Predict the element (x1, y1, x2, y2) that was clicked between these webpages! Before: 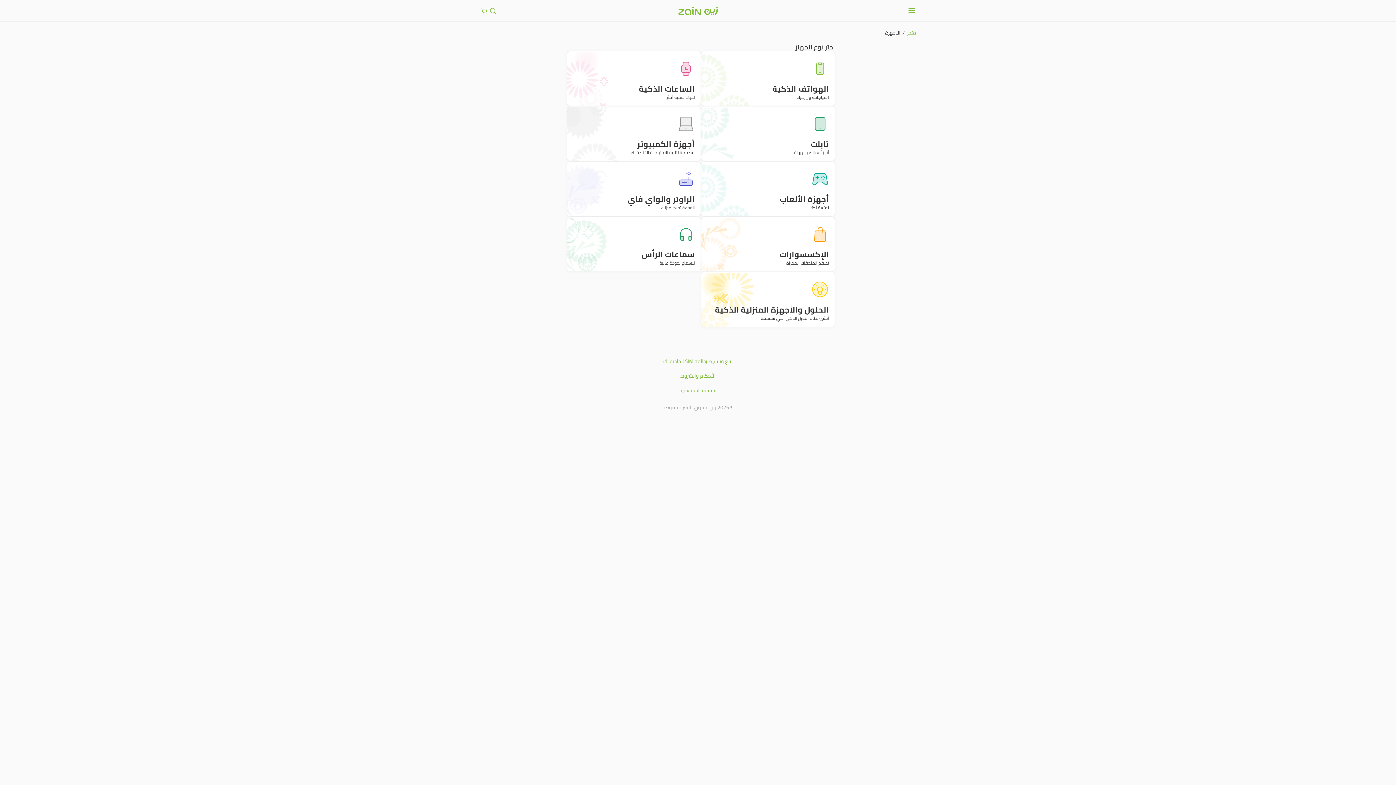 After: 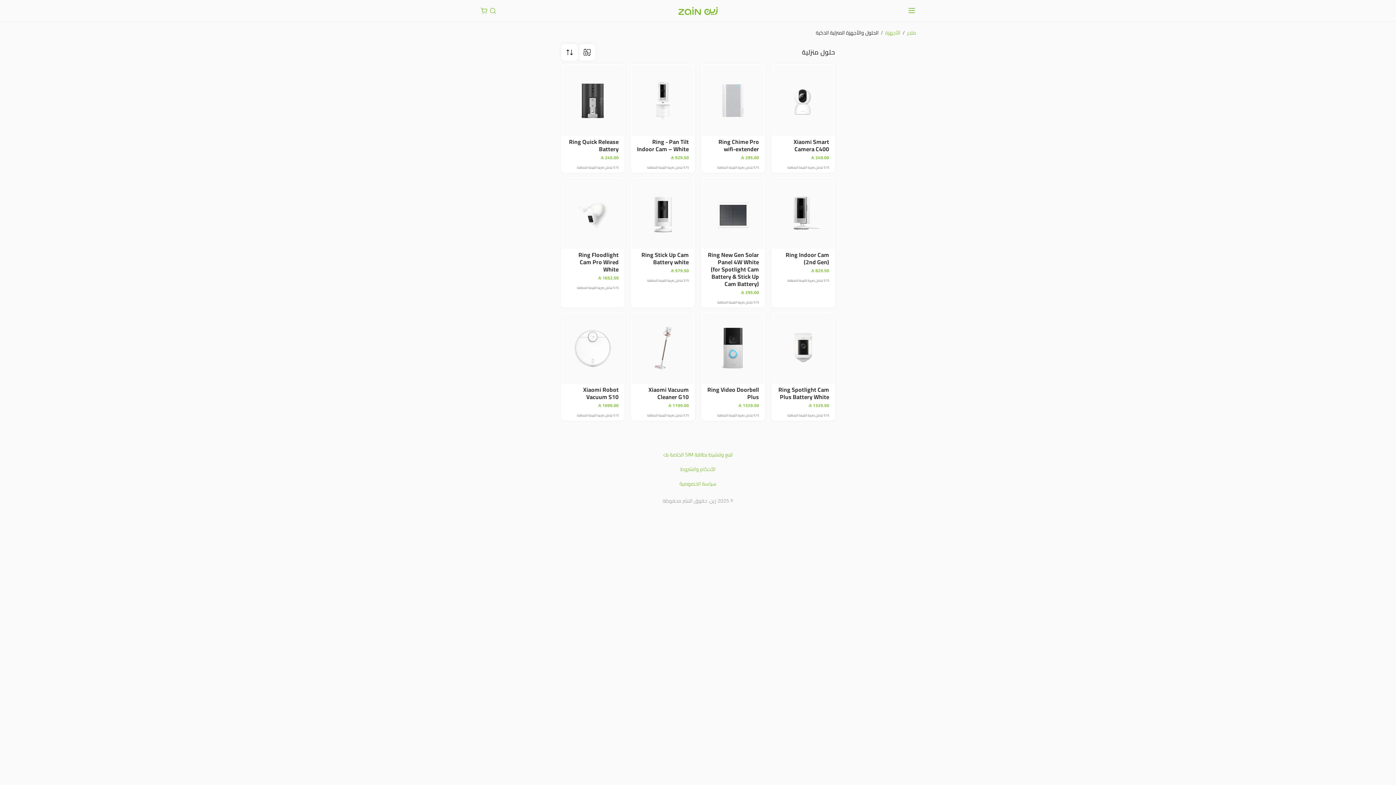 Action: bbox: (701, 272, 835, 327) label: الحلول والأجهزة المنزلية الذكية

أنشئ نظام المنزل الذكي الذي تستحقه